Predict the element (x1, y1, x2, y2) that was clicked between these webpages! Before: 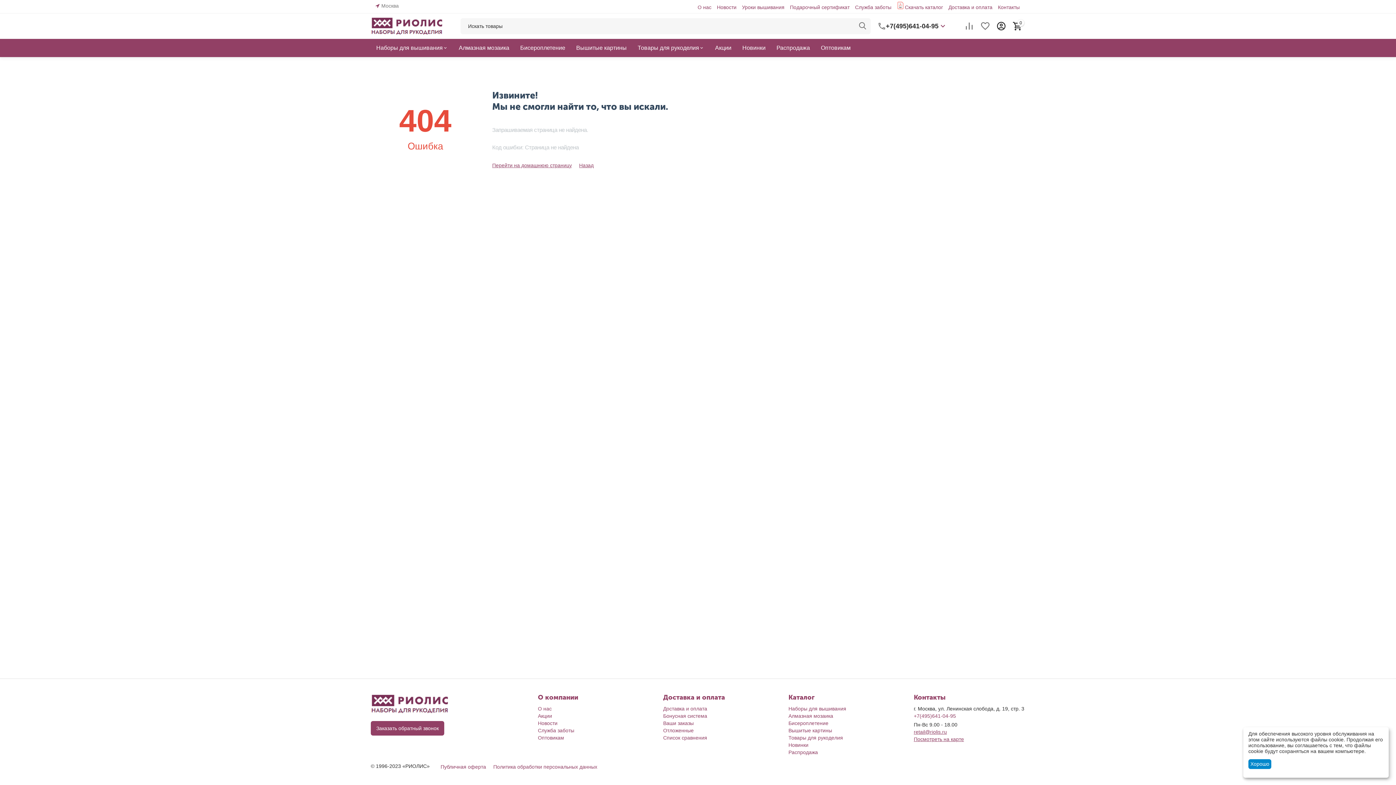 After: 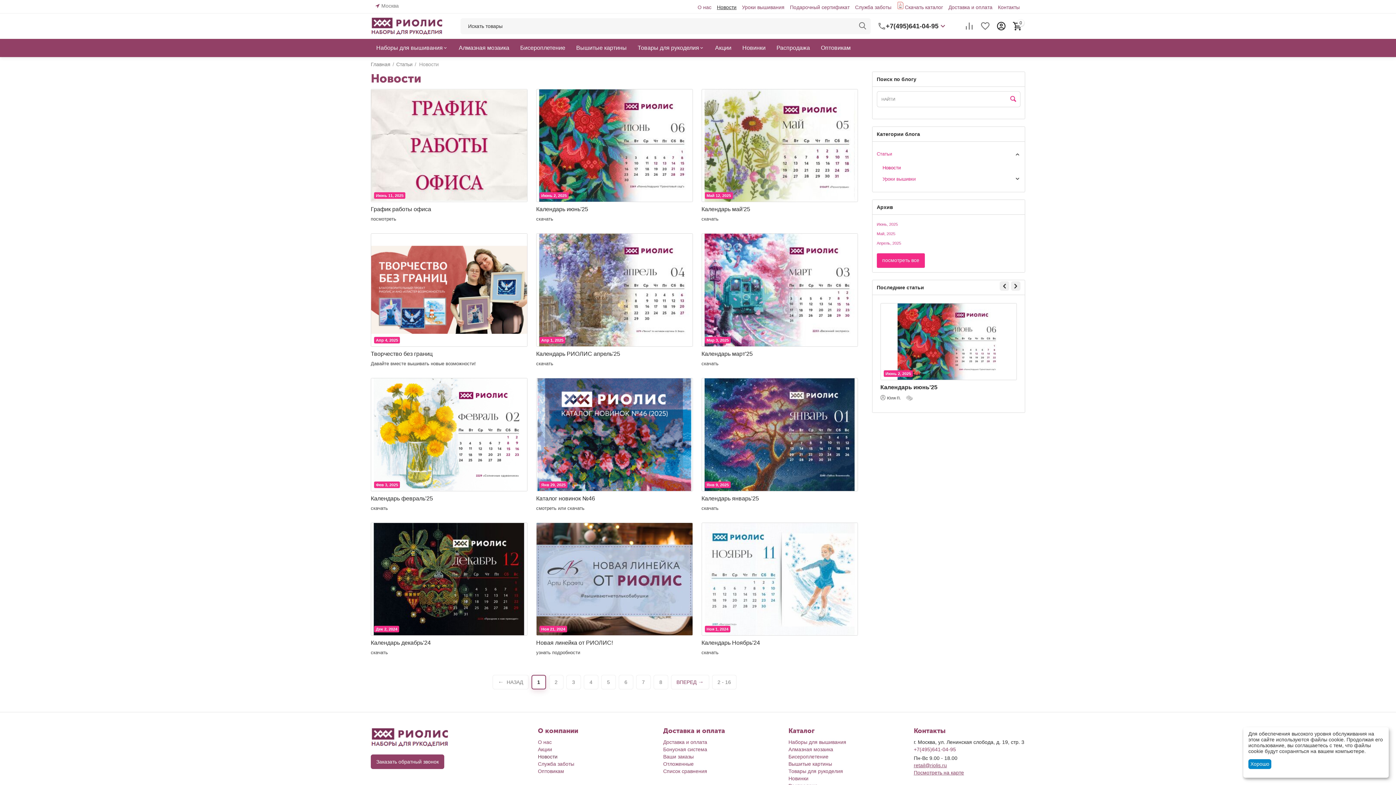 Action: label: Новости bbox: (717, 4, 736, 10)